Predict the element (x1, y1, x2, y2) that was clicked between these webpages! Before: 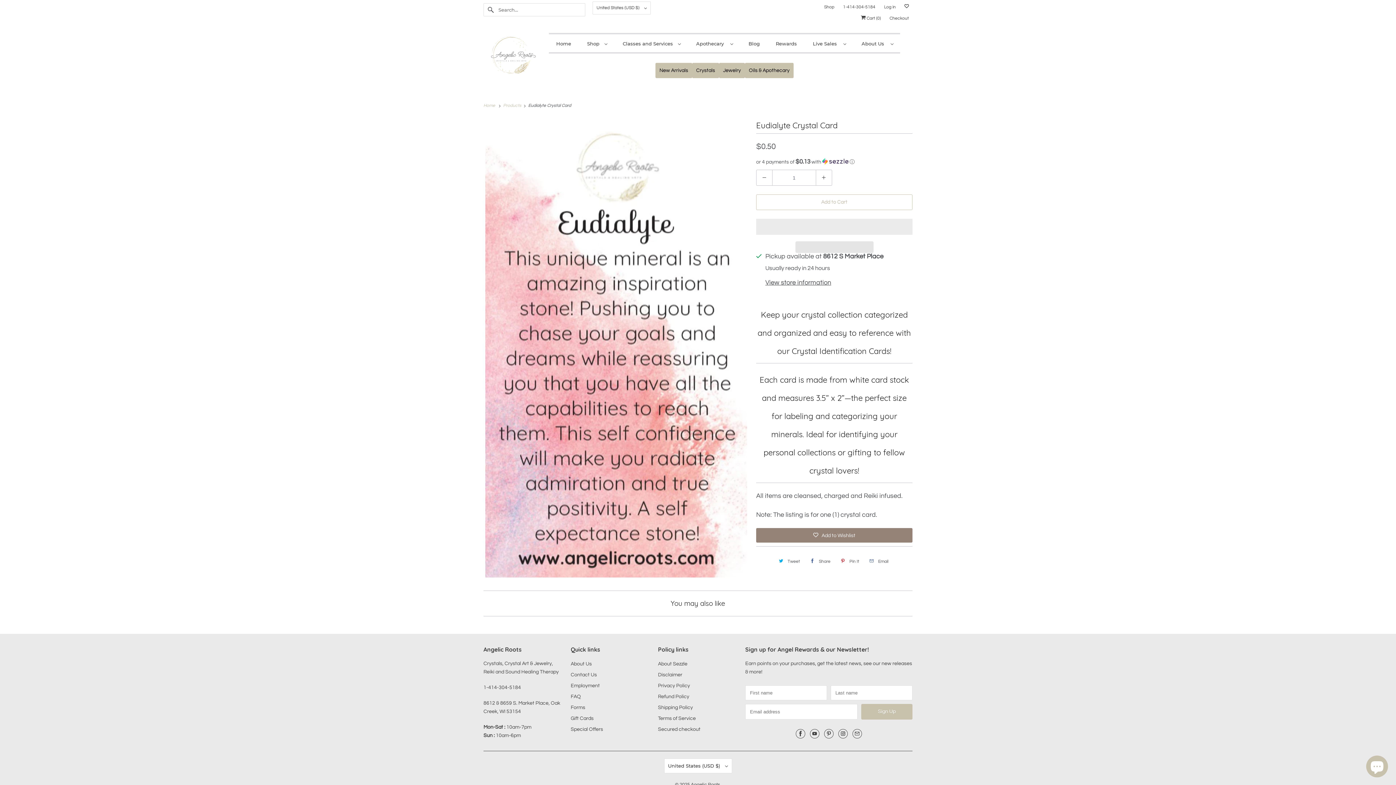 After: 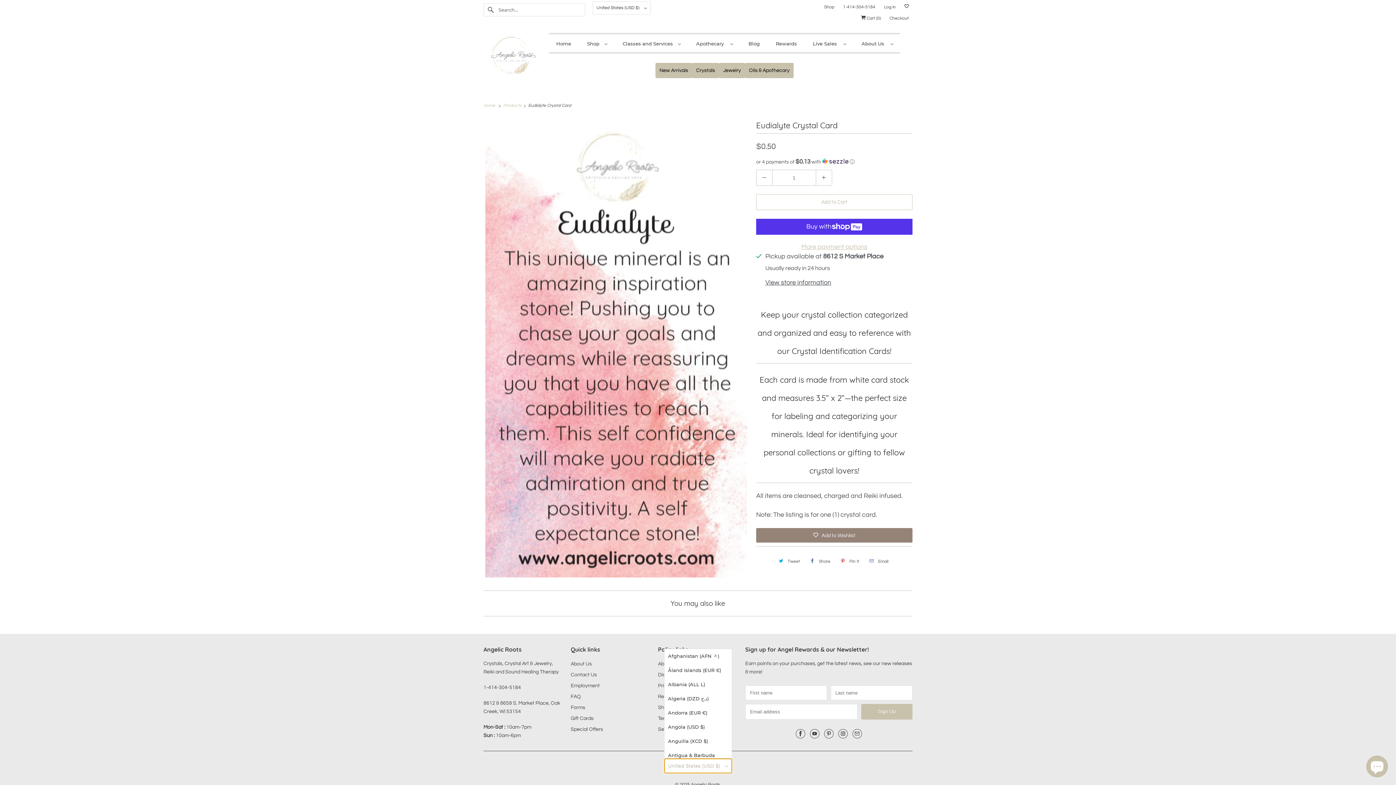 Action: label: United States (USD $)  bbox: (664, 758, 732, 773)